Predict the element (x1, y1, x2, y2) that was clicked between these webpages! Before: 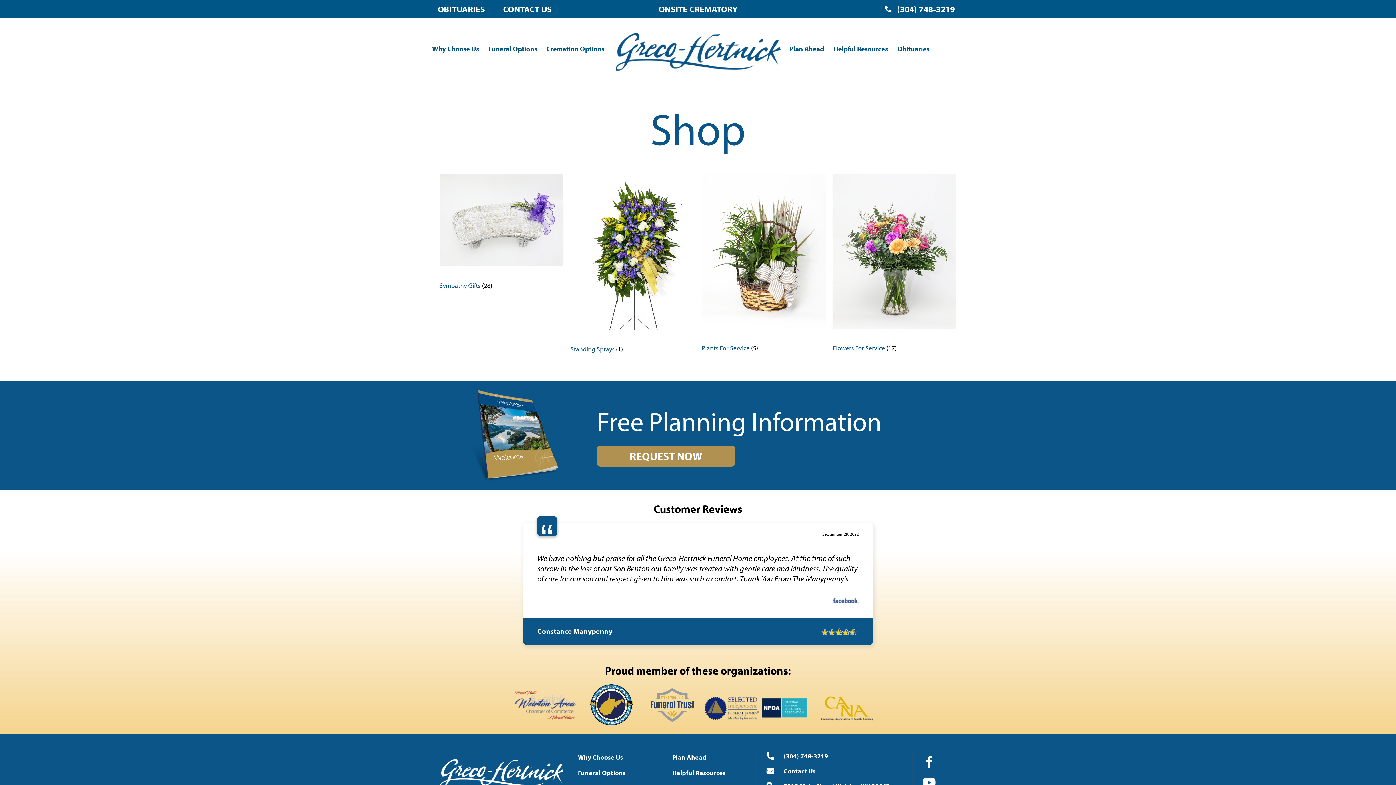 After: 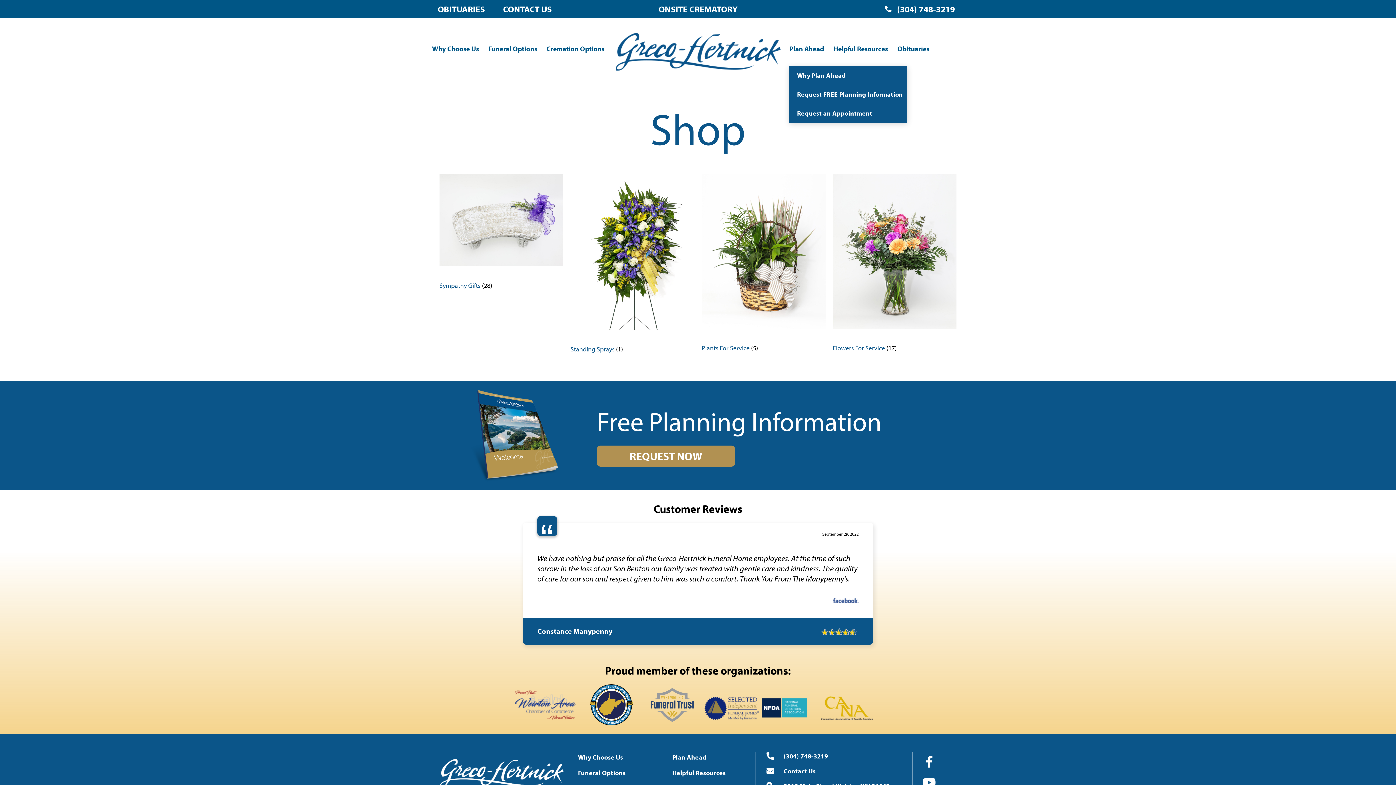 Action: label: Plan Ahead bbox: (789, 36, 827, 60)